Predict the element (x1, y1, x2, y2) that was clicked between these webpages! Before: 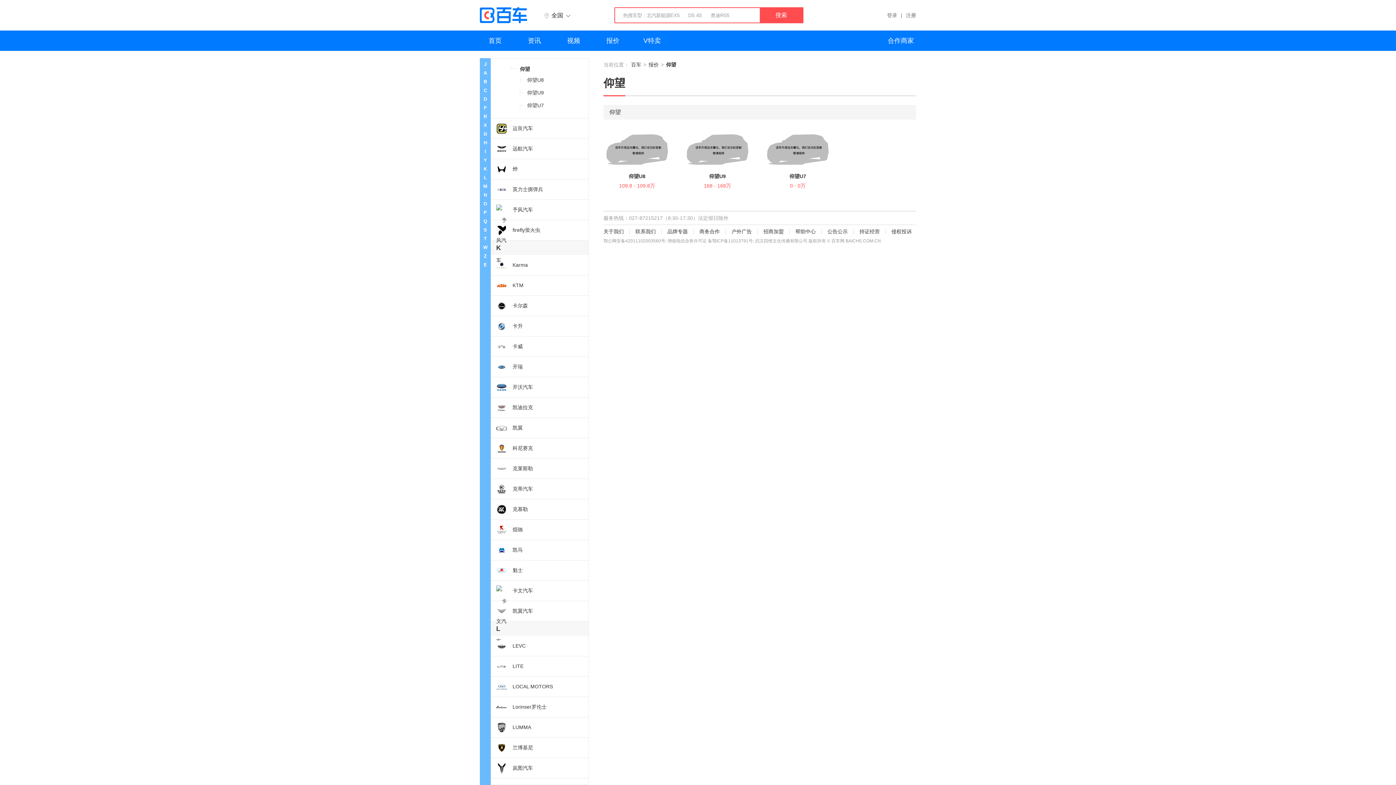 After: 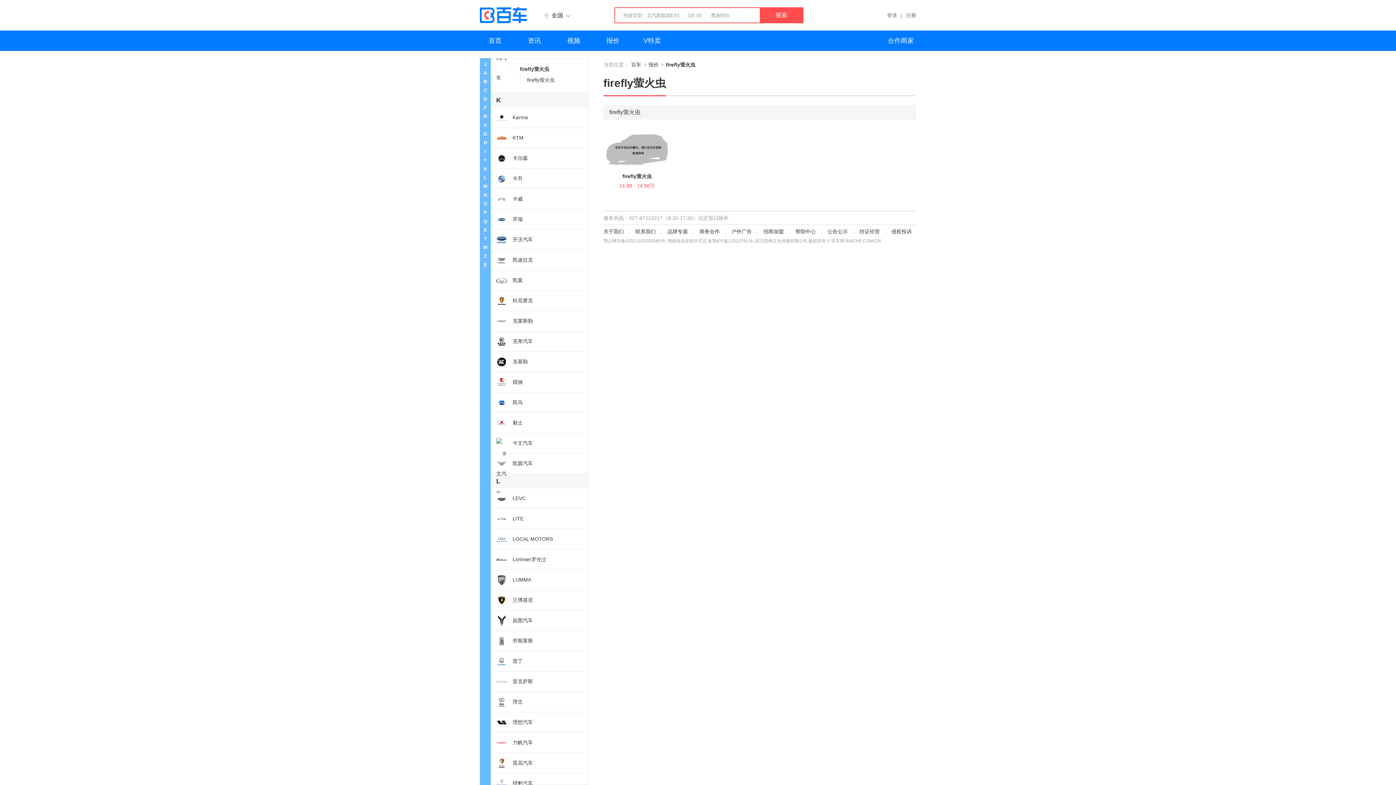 Action: label: firefly萤火虫 bbox: (490, 220, 588, 240)